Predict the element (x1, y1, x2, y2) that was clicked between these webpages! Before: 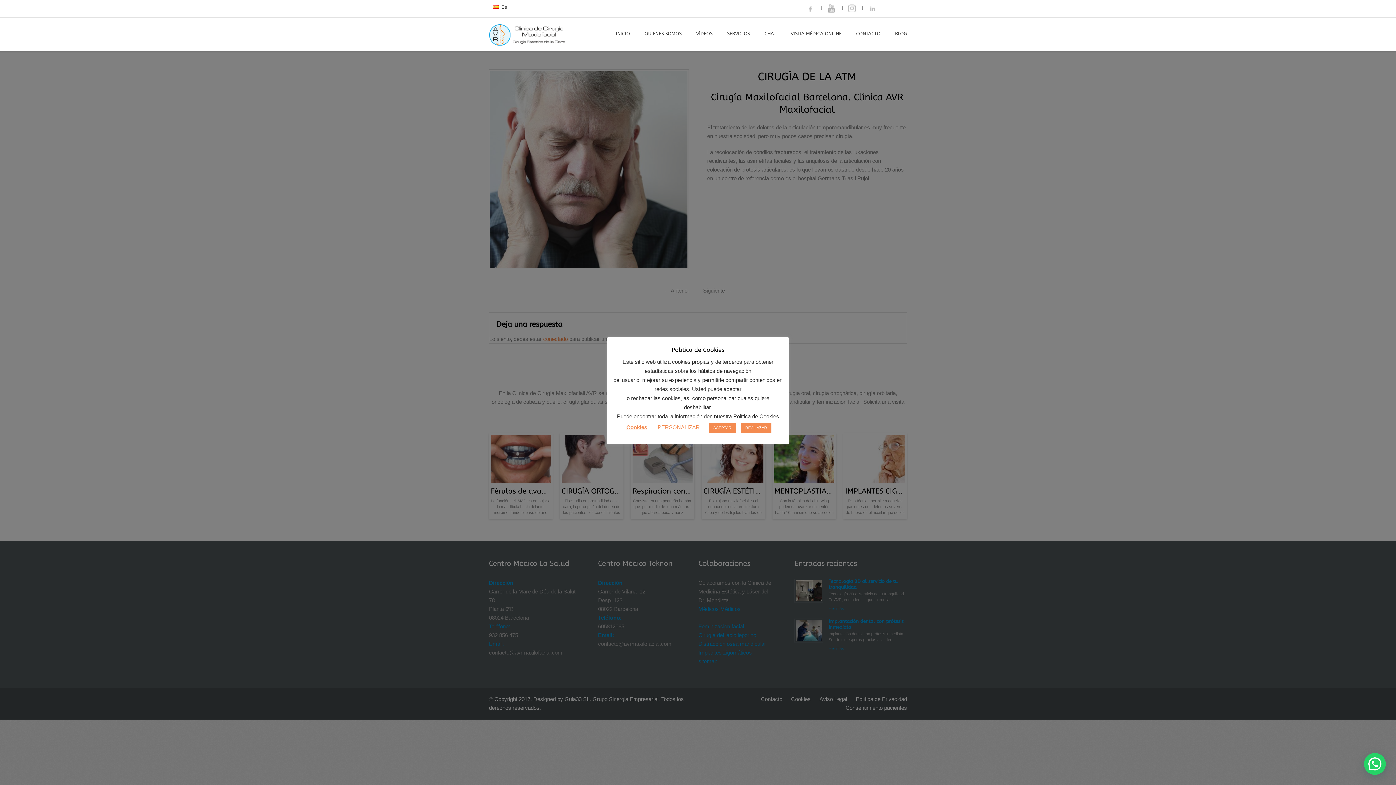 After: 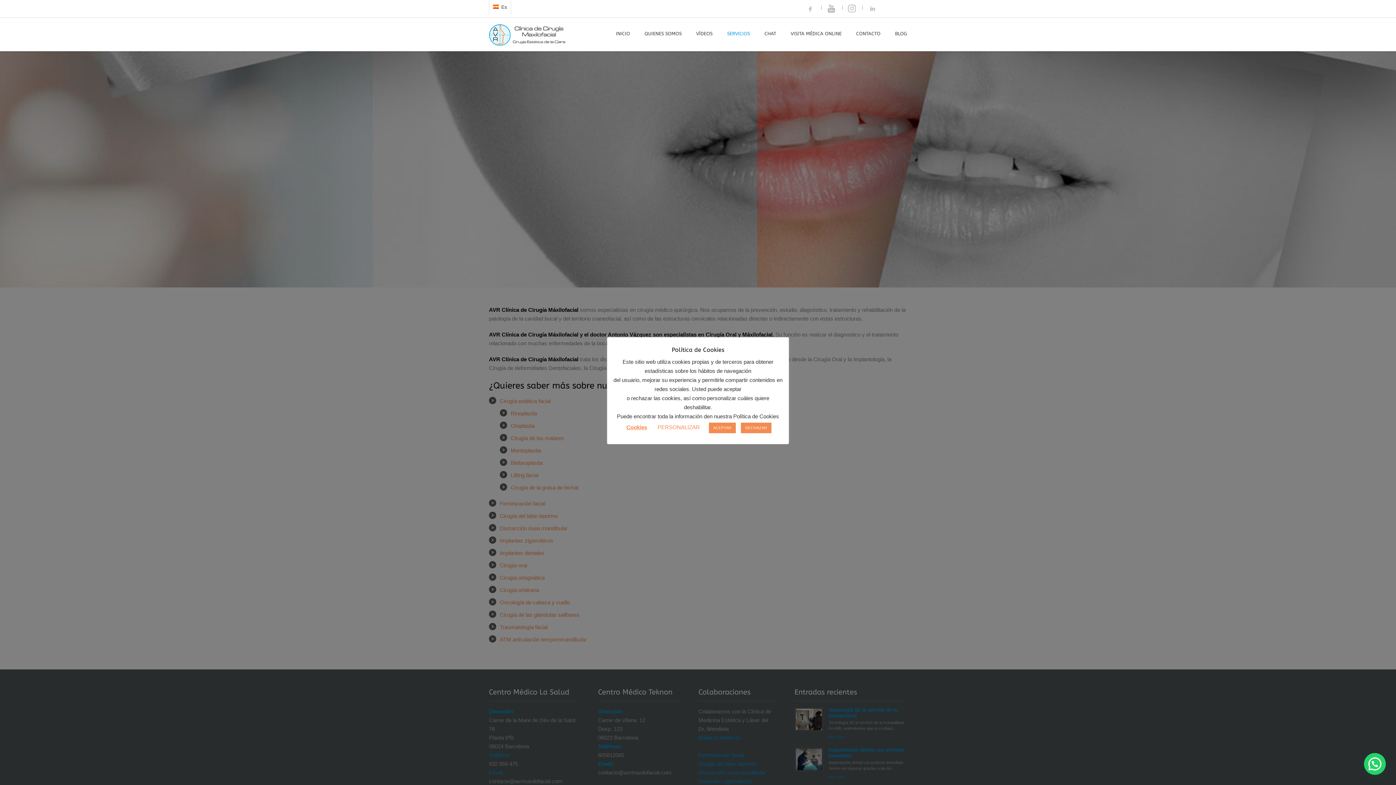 Action: bbox: (720, 30, 757, 38) label: SERVICIOS